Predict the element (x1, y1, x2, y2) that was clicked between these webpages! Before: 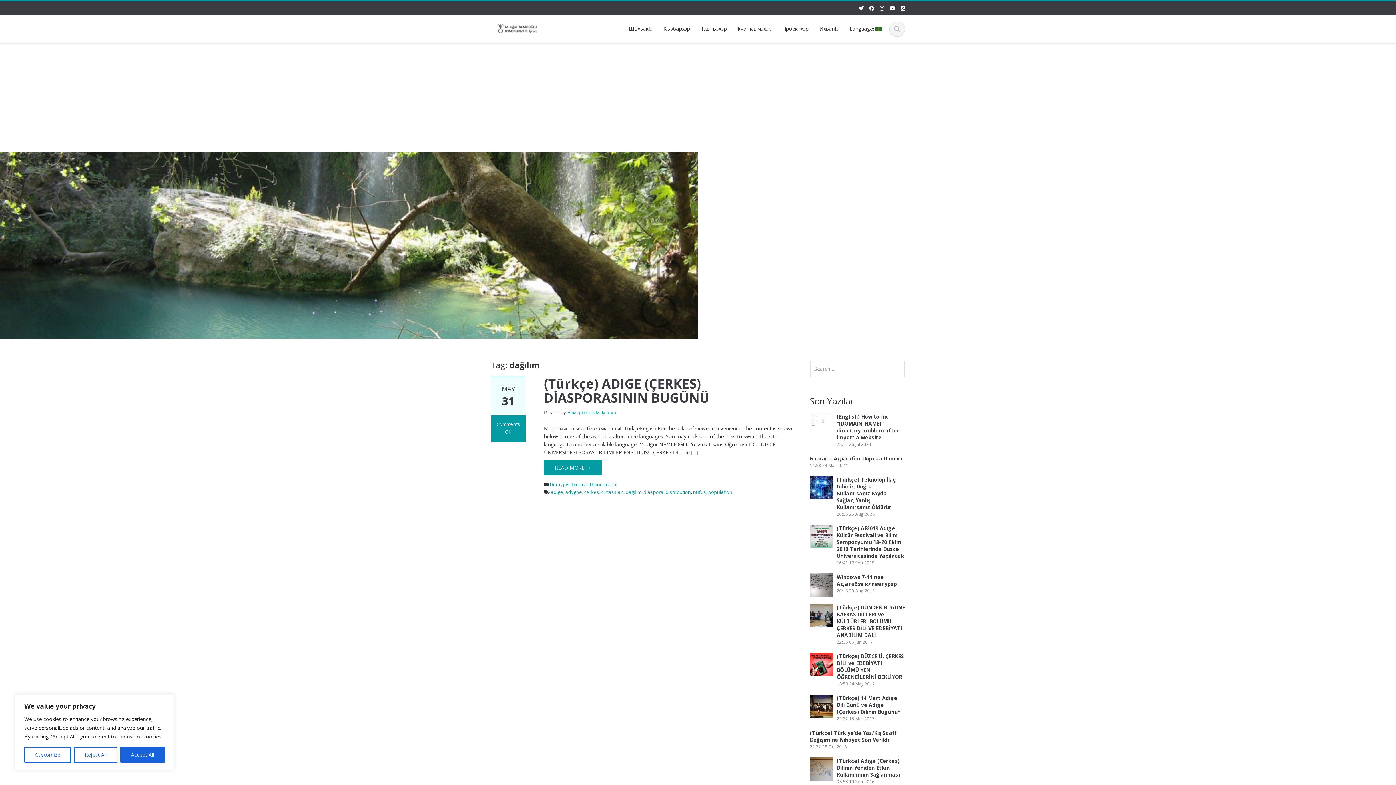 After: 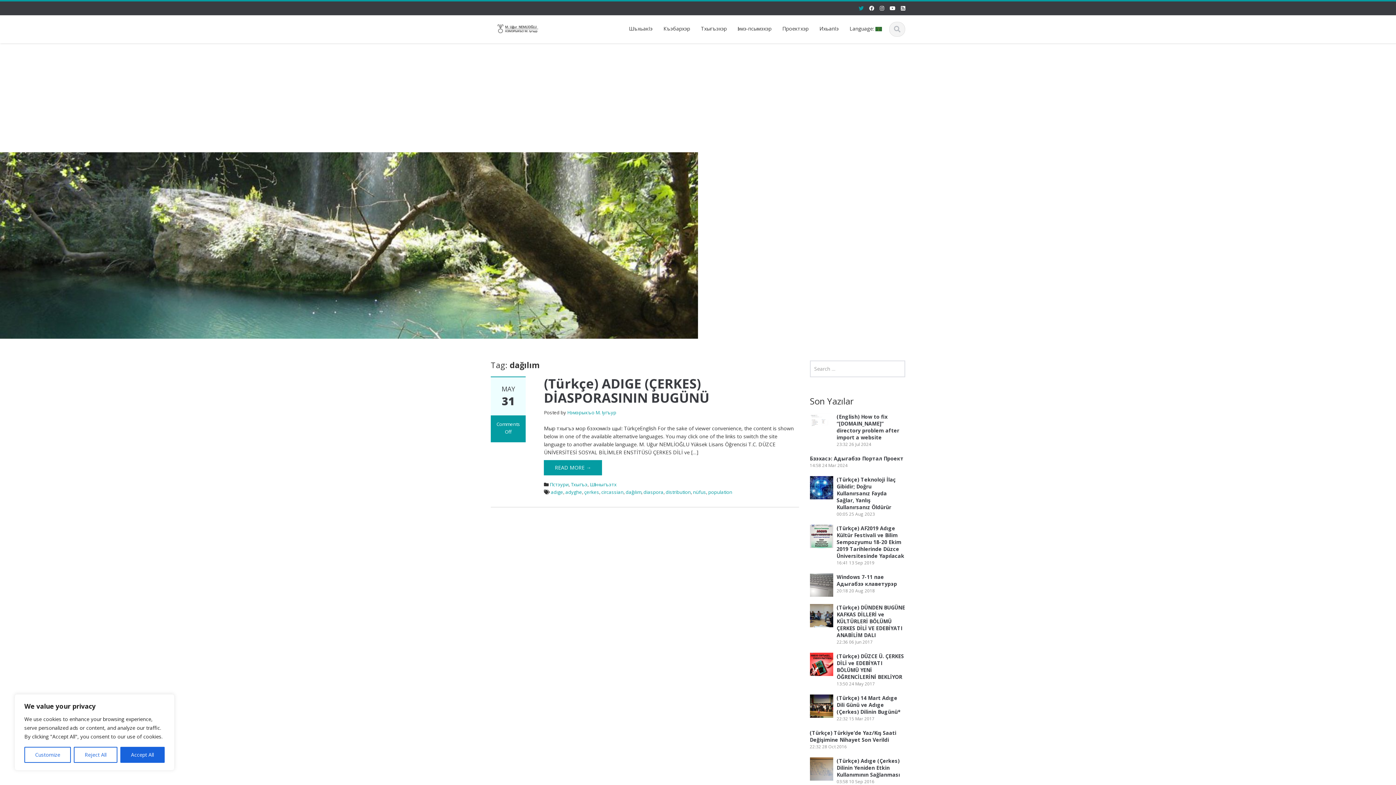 Action: bbox: (858, 4, 864, 12)